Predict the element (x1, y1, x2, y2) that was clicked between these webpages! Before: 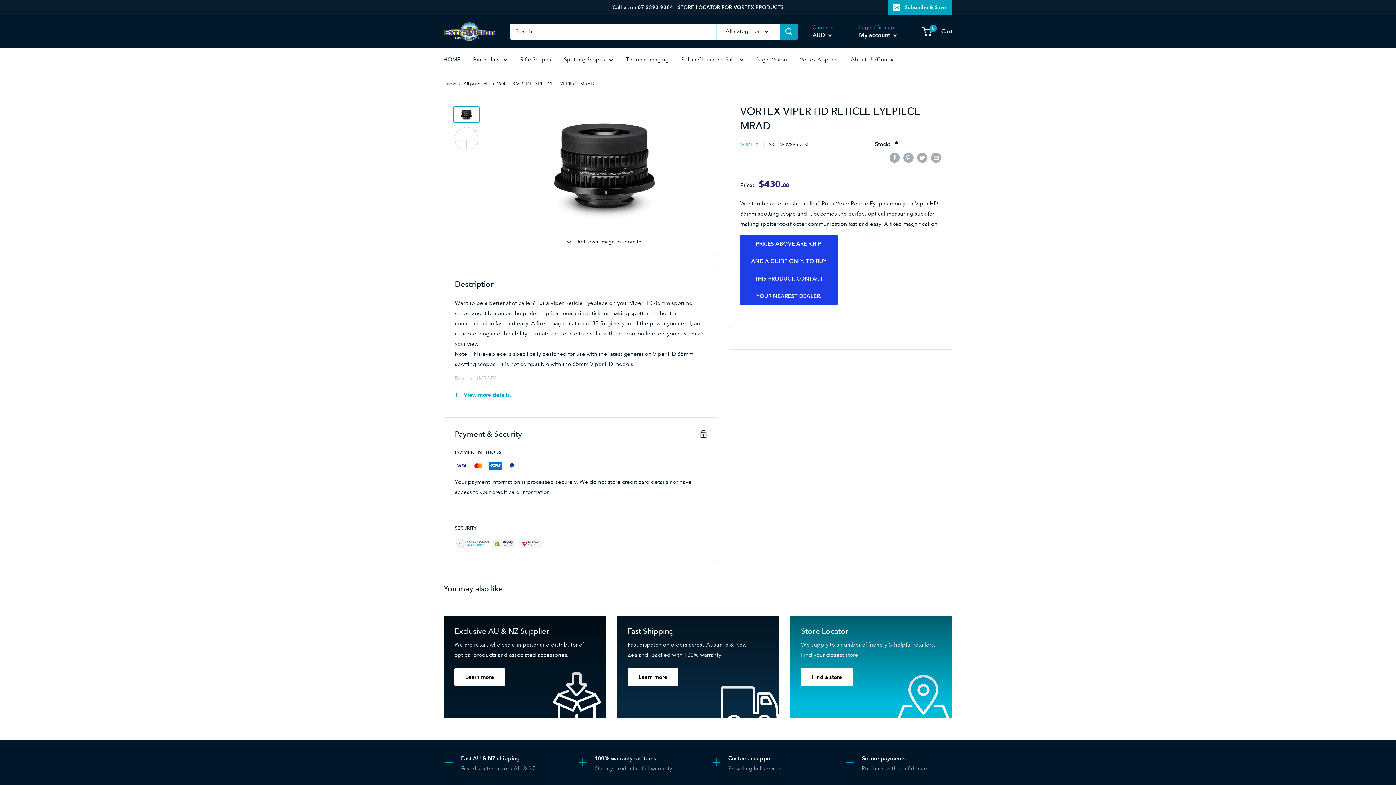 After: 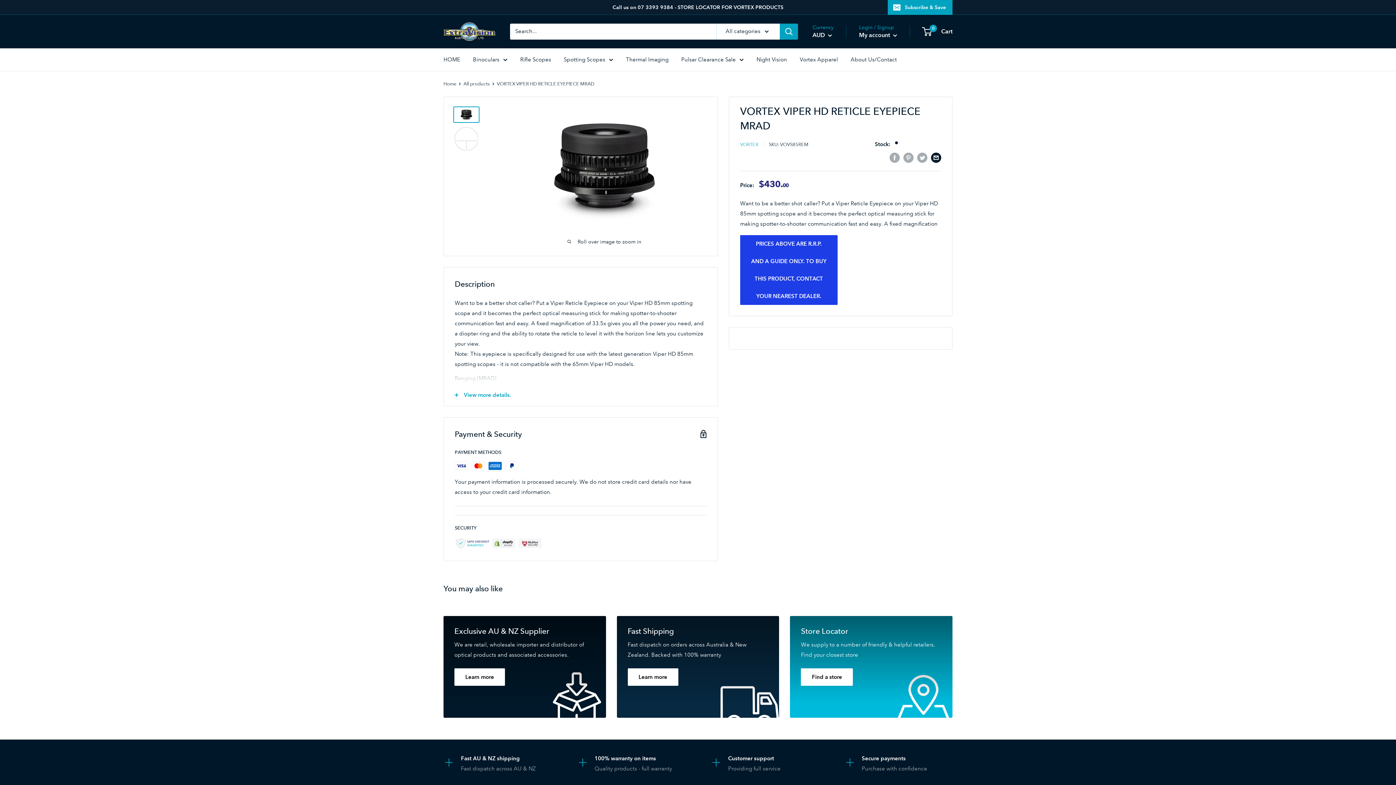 Action: label: Share by email bbox: (931, 152, 941, 162)